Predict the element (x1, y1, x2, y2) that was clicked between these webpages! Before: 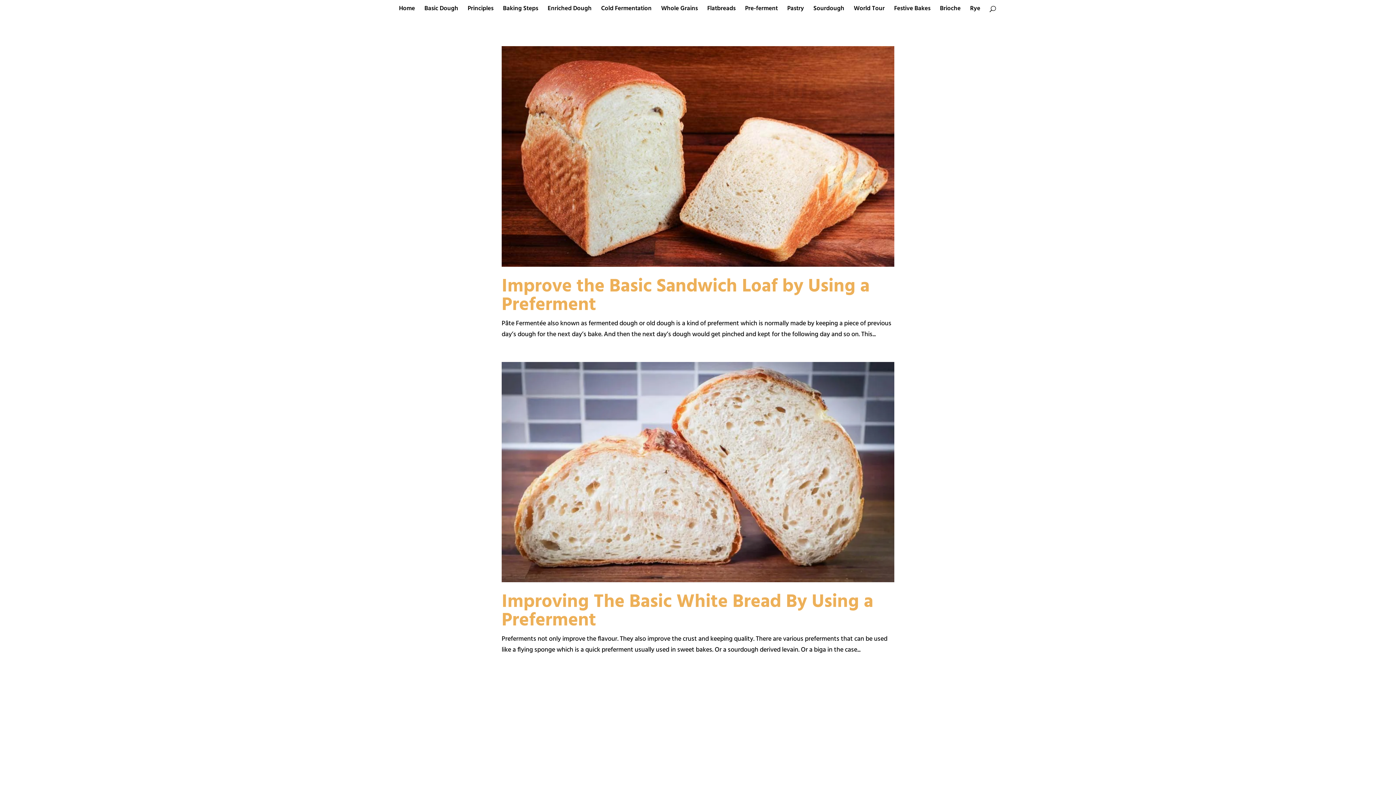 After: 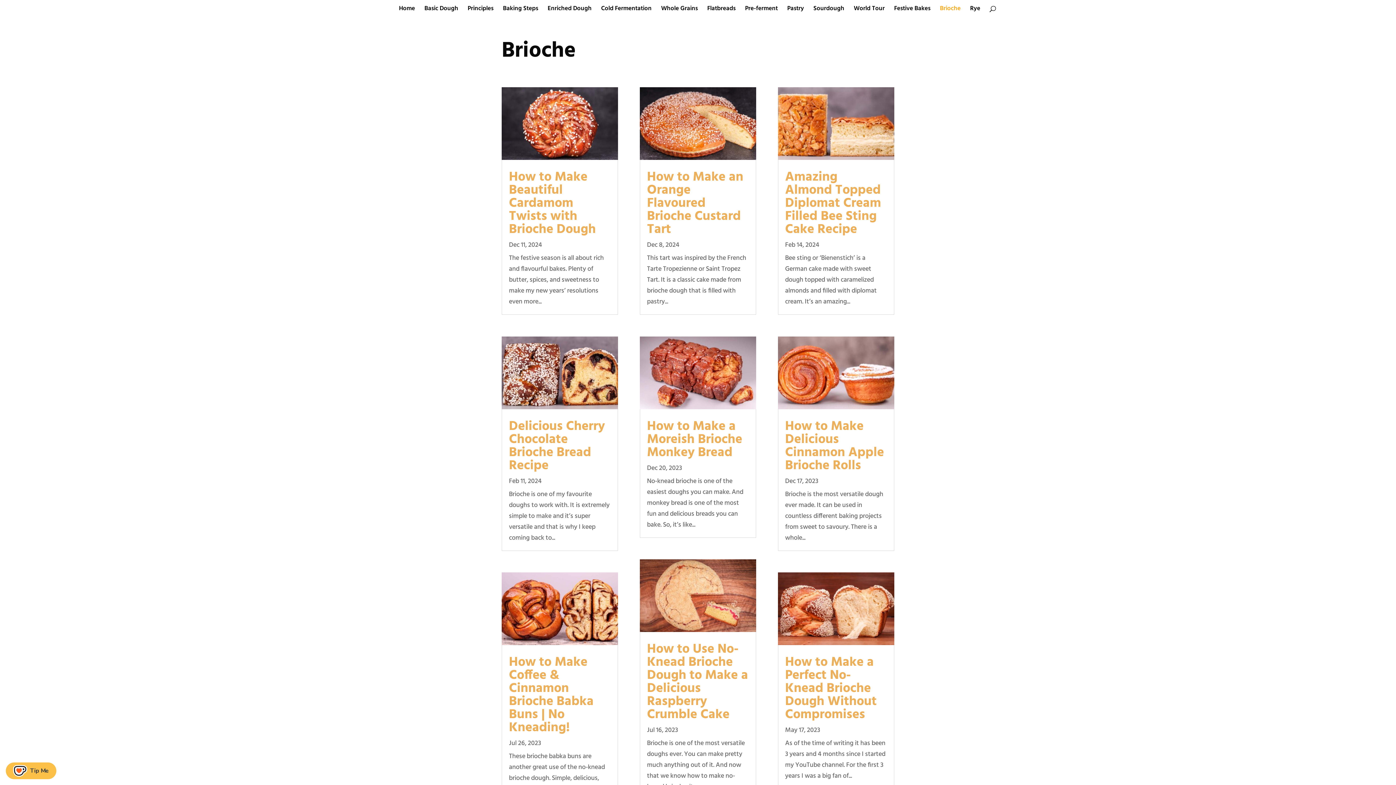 Action: bbox: (940, 6, 960, 16) label: Brioche